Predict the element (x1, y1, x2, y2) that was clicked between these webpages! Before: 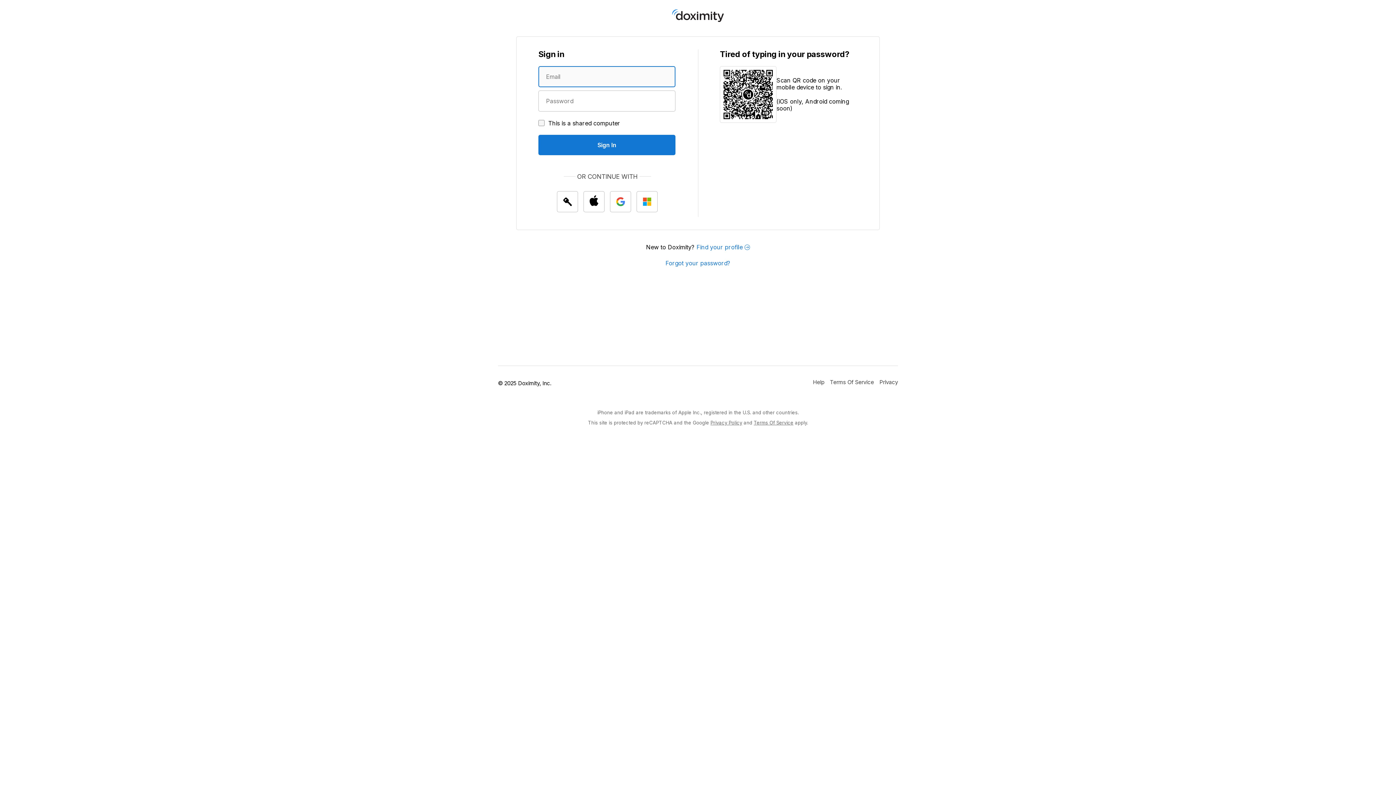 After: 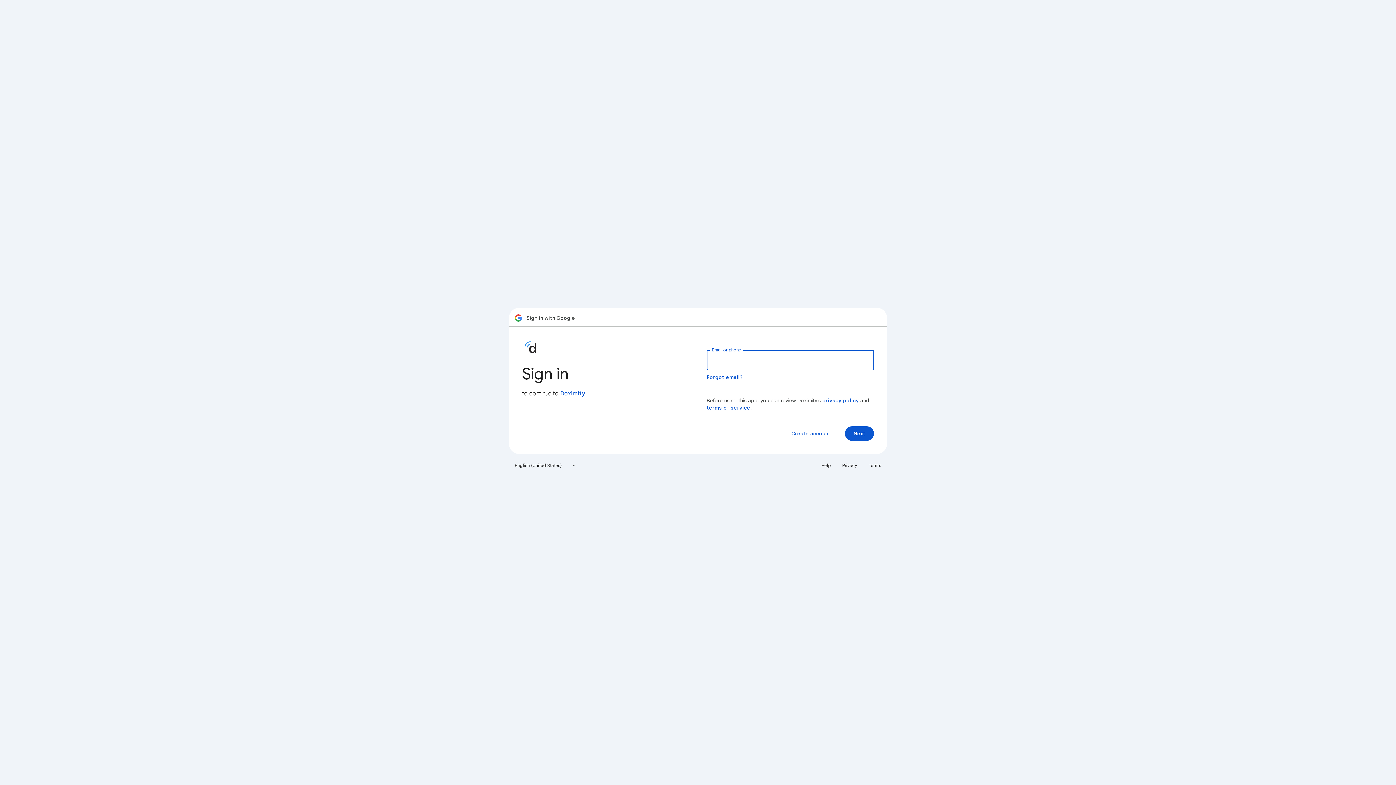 Action: bbox: (610, 191, 631, 212) label: Sign In with Google